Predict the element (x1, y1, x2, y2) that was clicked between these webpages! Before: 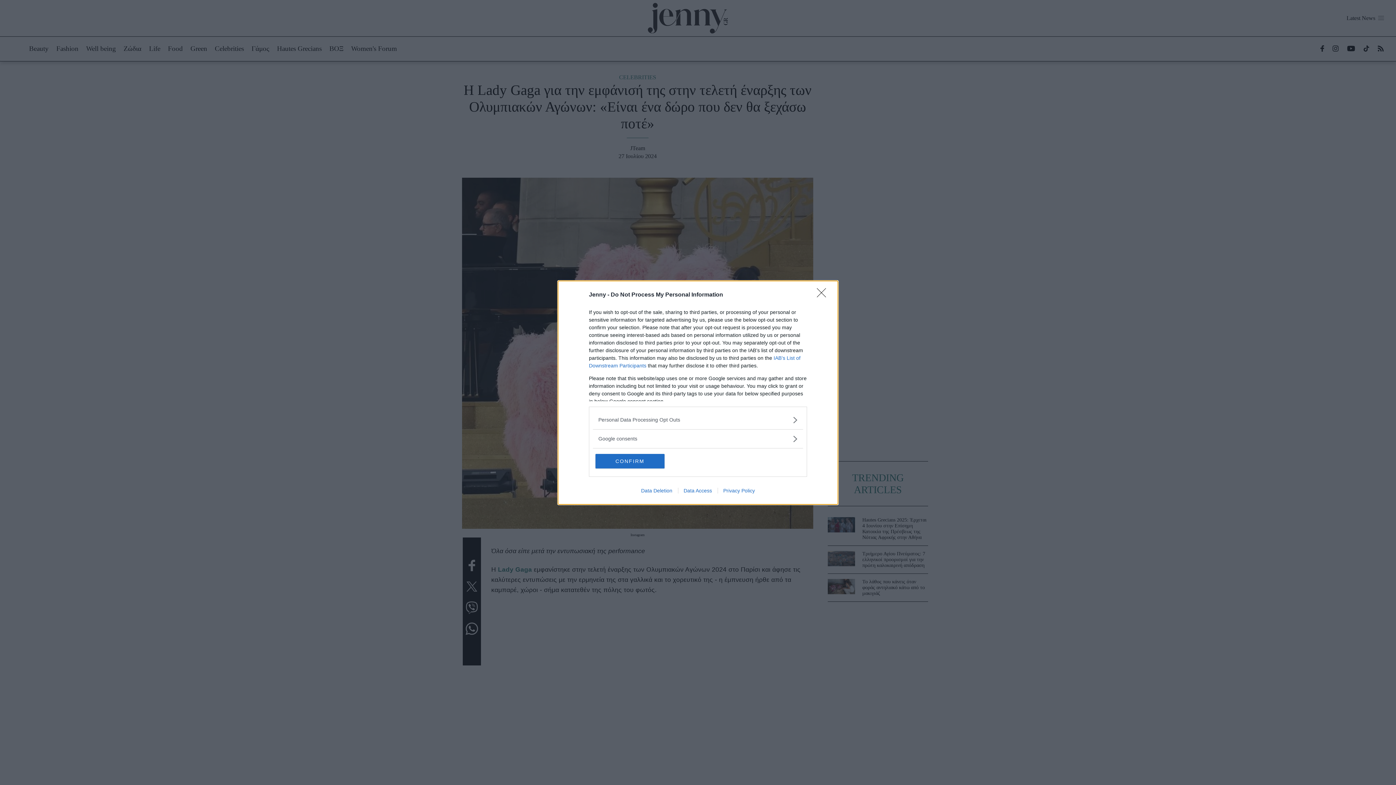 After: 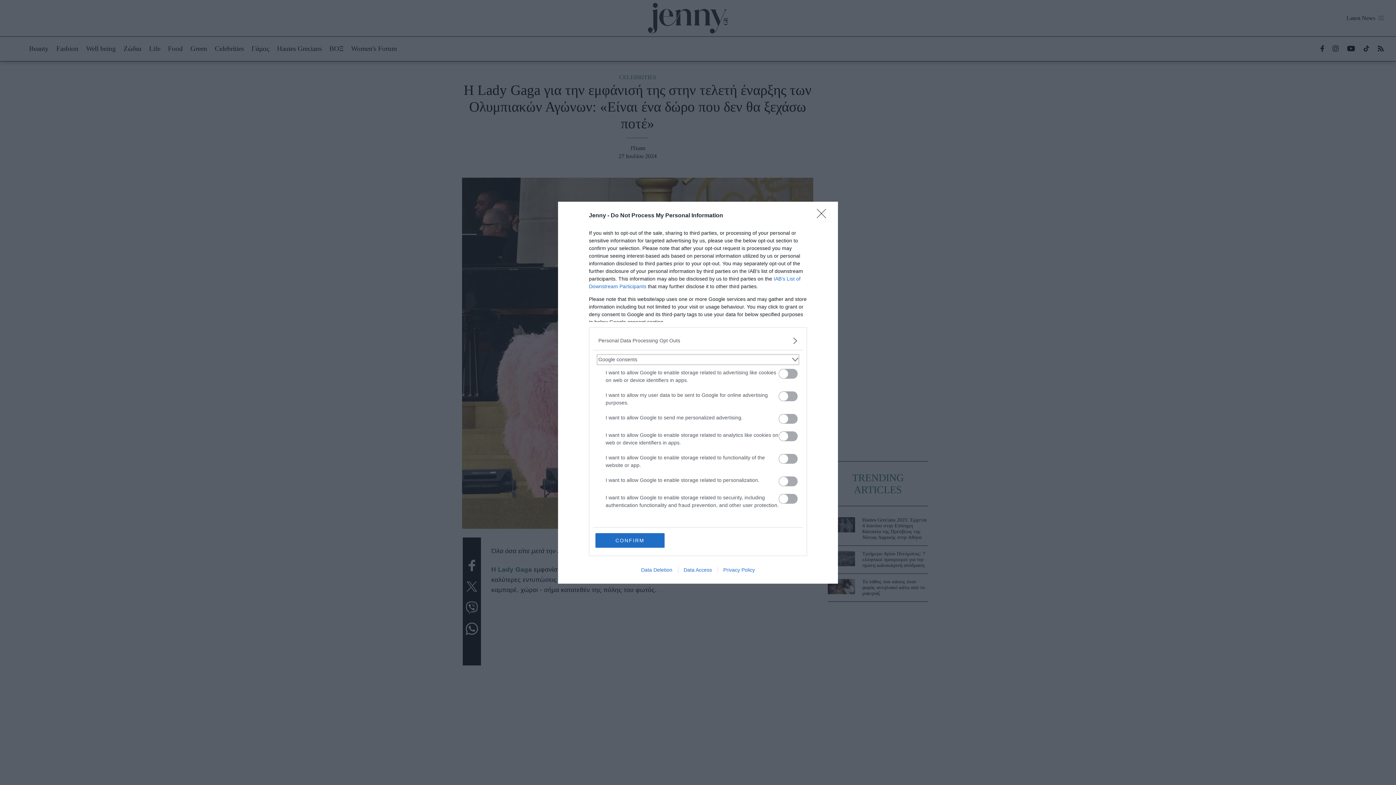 Action: bbox: (598, 435, 797, 442) label: Google consents